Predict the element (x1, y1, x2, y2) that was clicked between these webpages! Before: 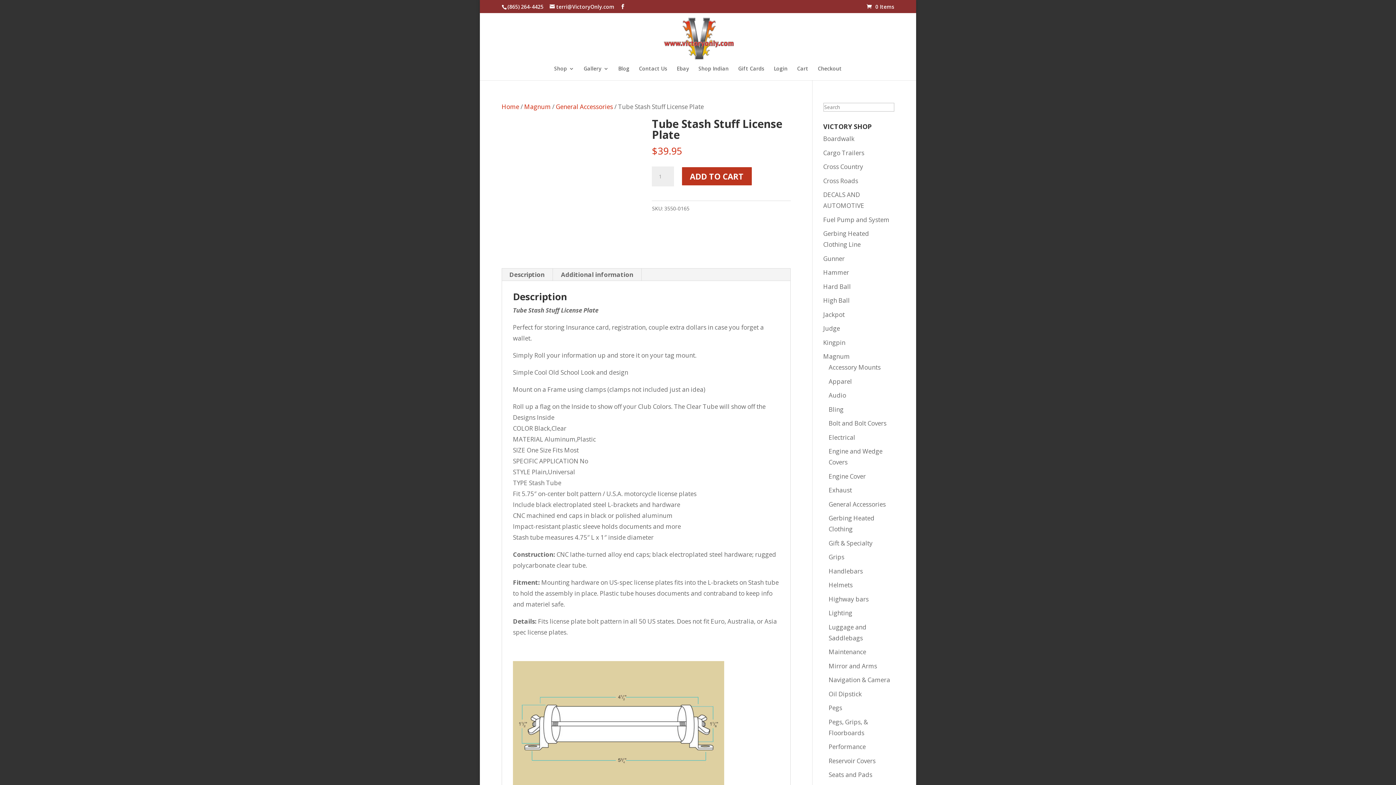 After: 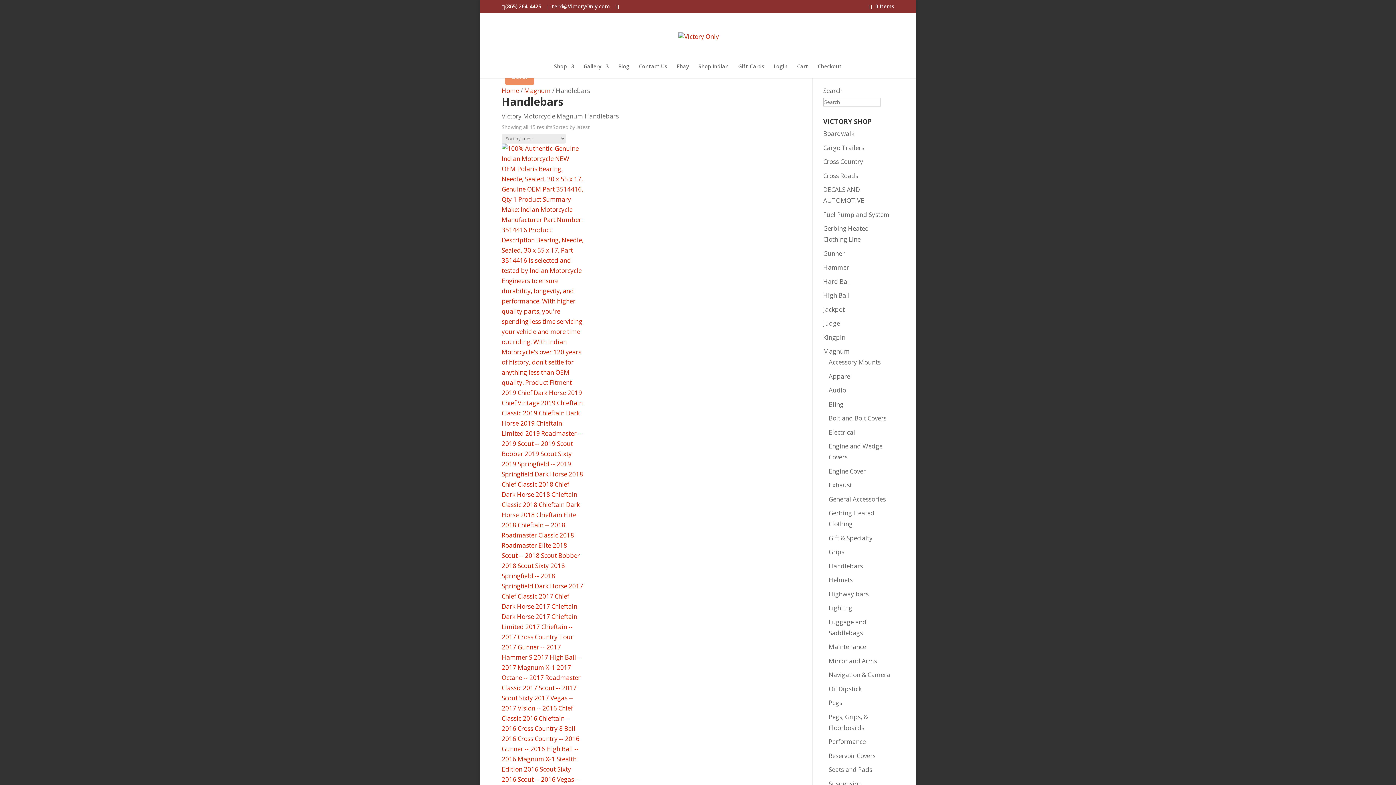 Action: label: Handlebars bbox: (828, 567, 863, 575)